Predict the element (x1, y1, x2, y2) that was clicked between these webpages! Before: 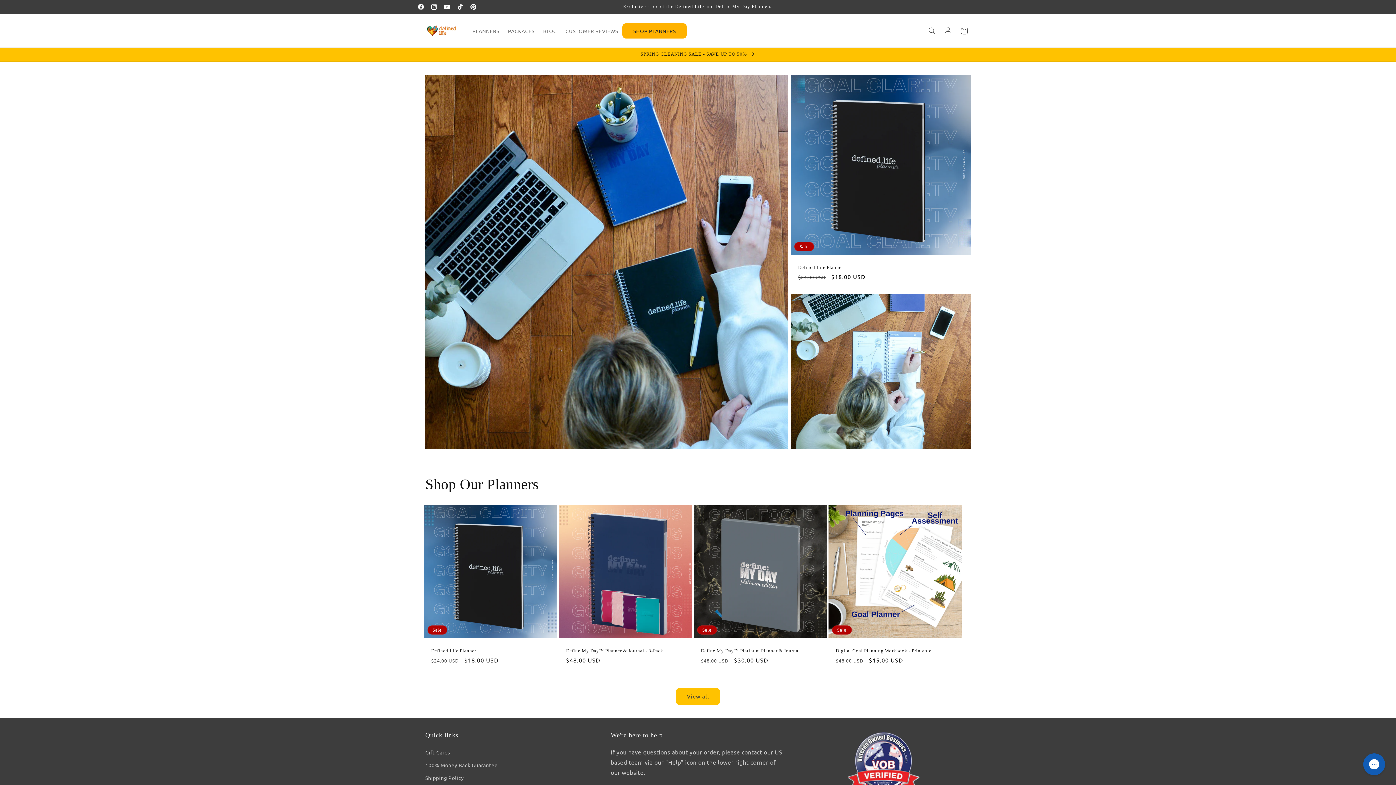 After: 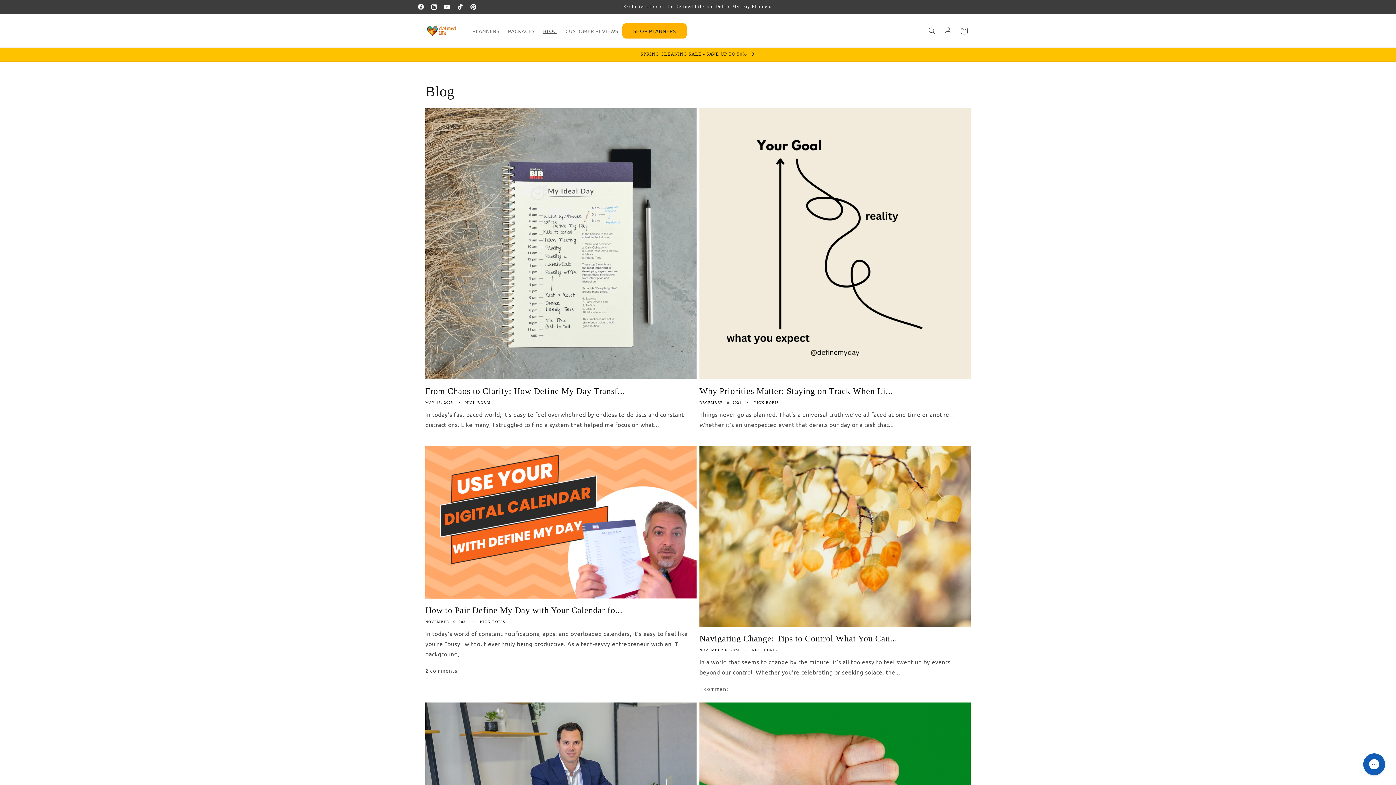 Action: label: BLOG bbox: (538, 23, 561, 38)